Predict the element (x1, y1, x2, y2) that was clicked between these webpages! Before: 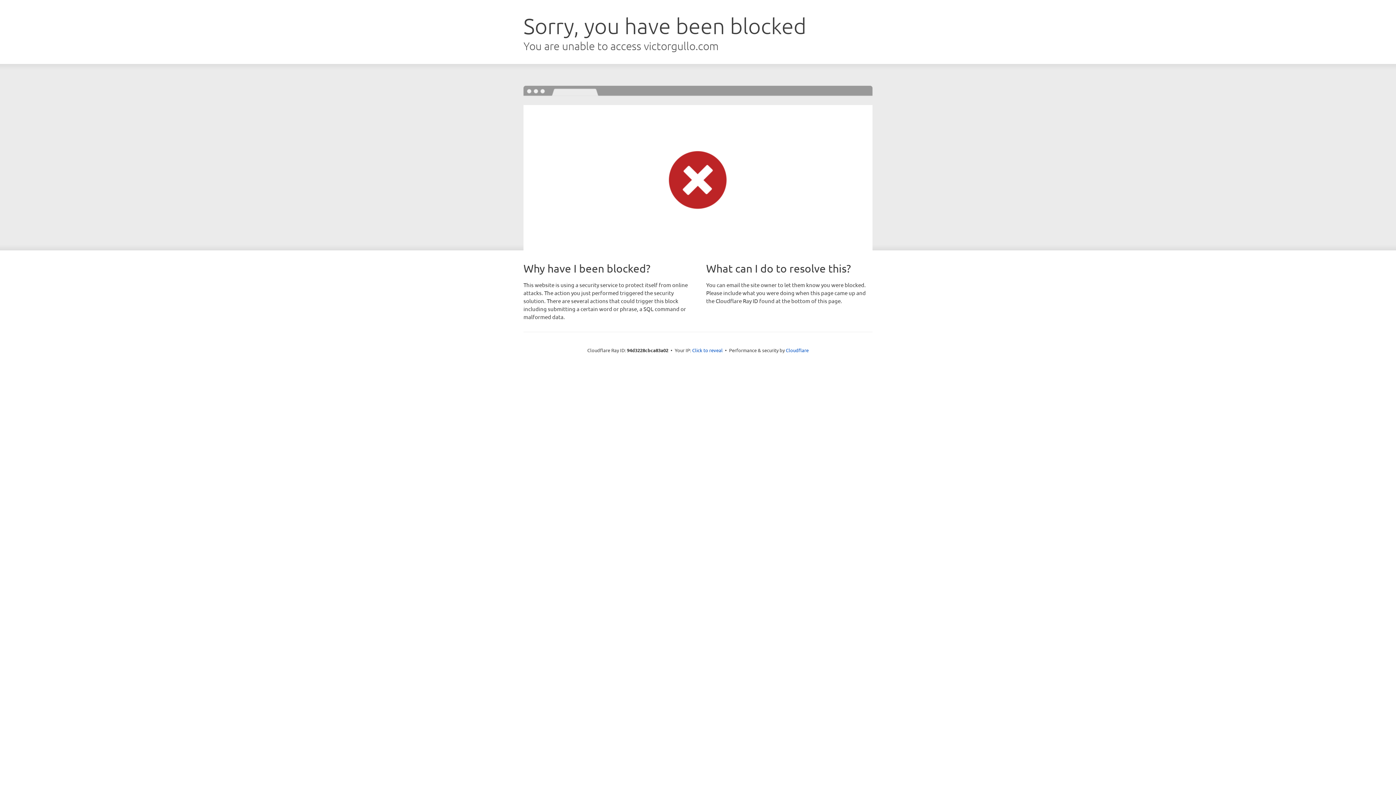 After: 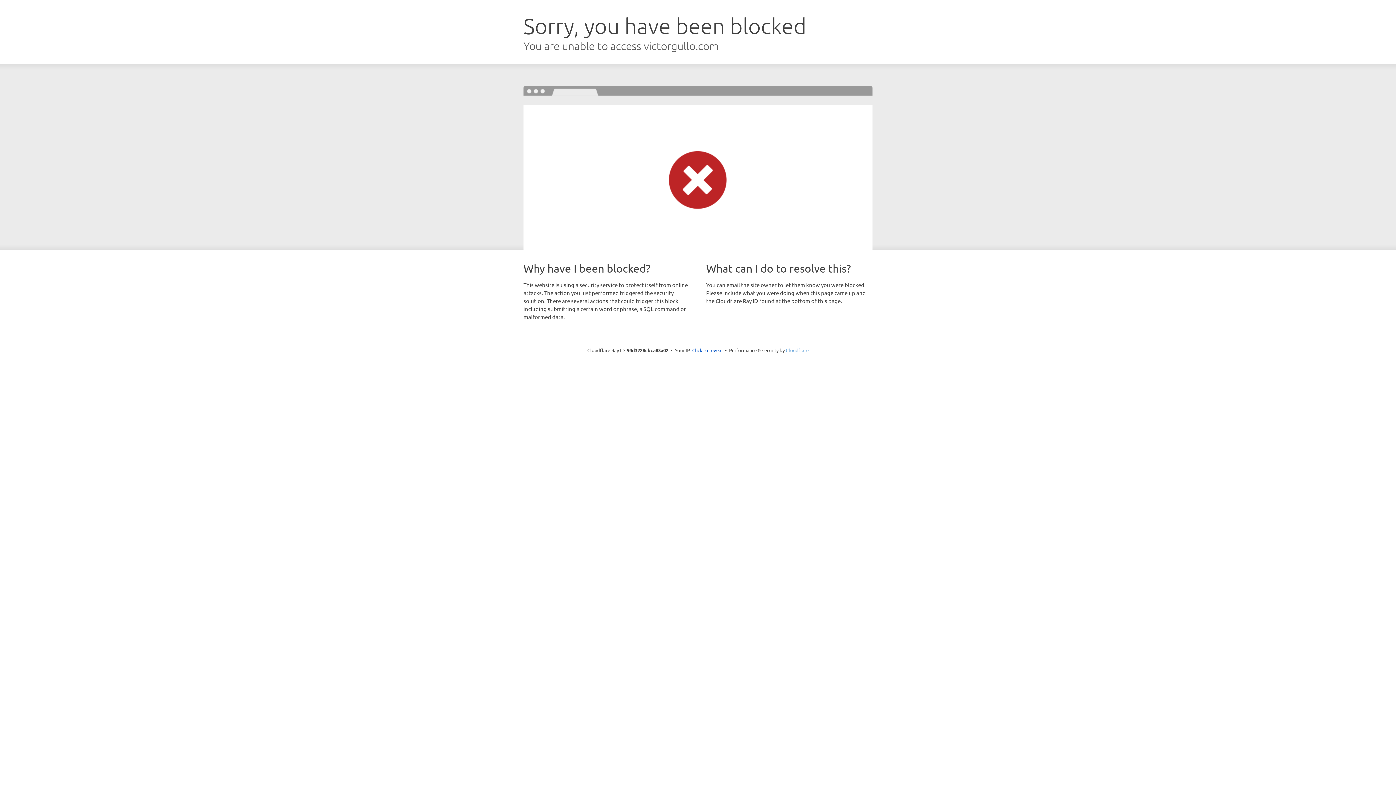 Action: label: Cloudflare bbox: (786, 347, 808, 353)